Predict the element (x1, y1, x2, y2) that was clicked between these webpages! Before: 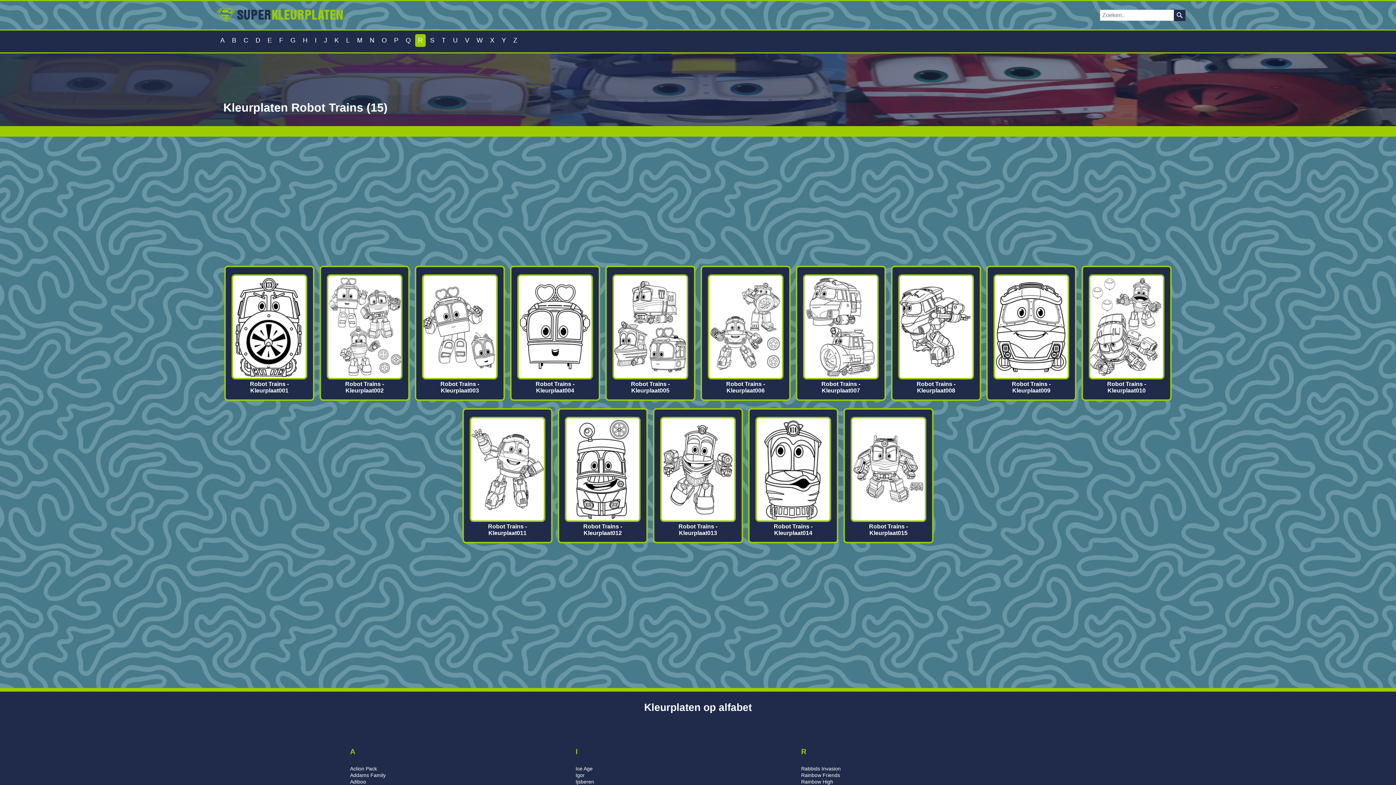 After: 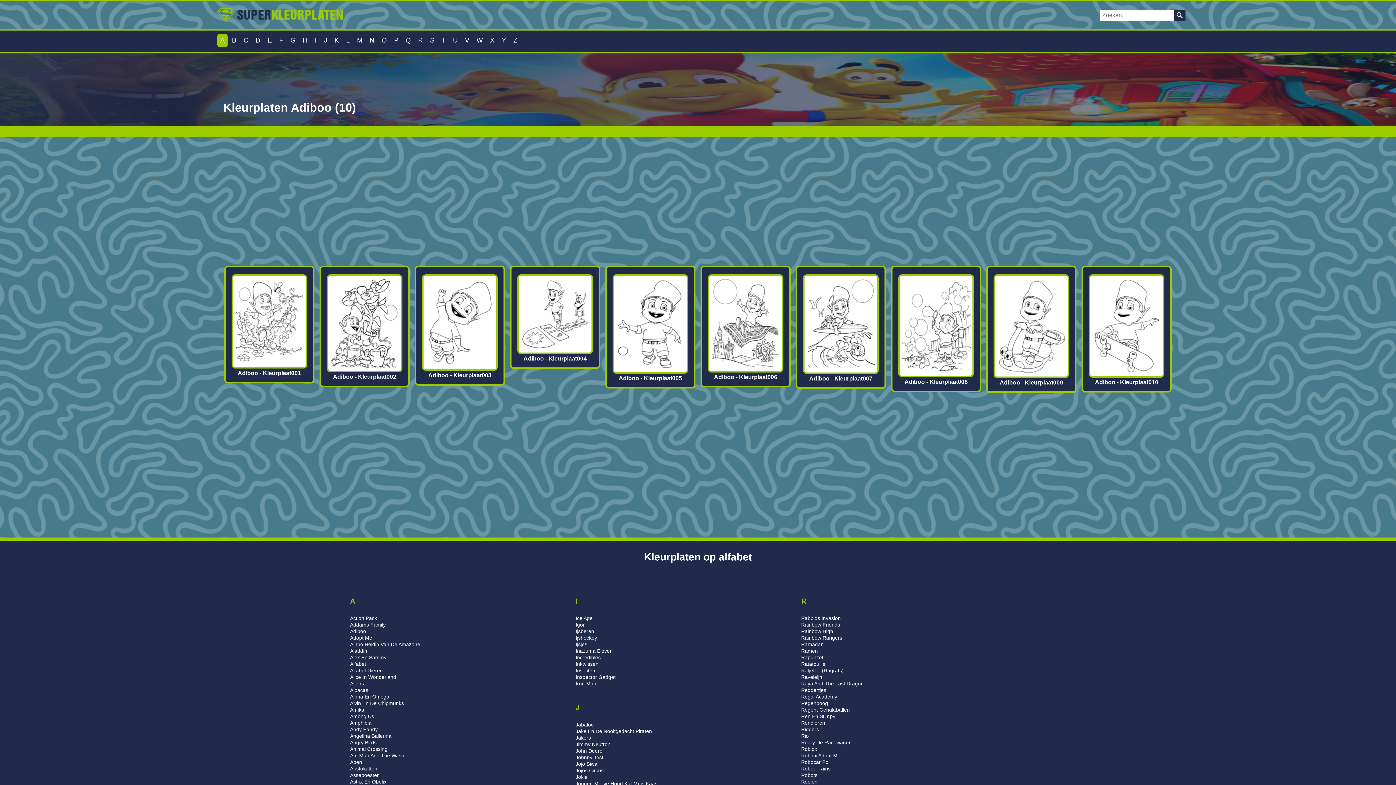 Action: bbox: (350, 779, 366, 785) label: Adiboo